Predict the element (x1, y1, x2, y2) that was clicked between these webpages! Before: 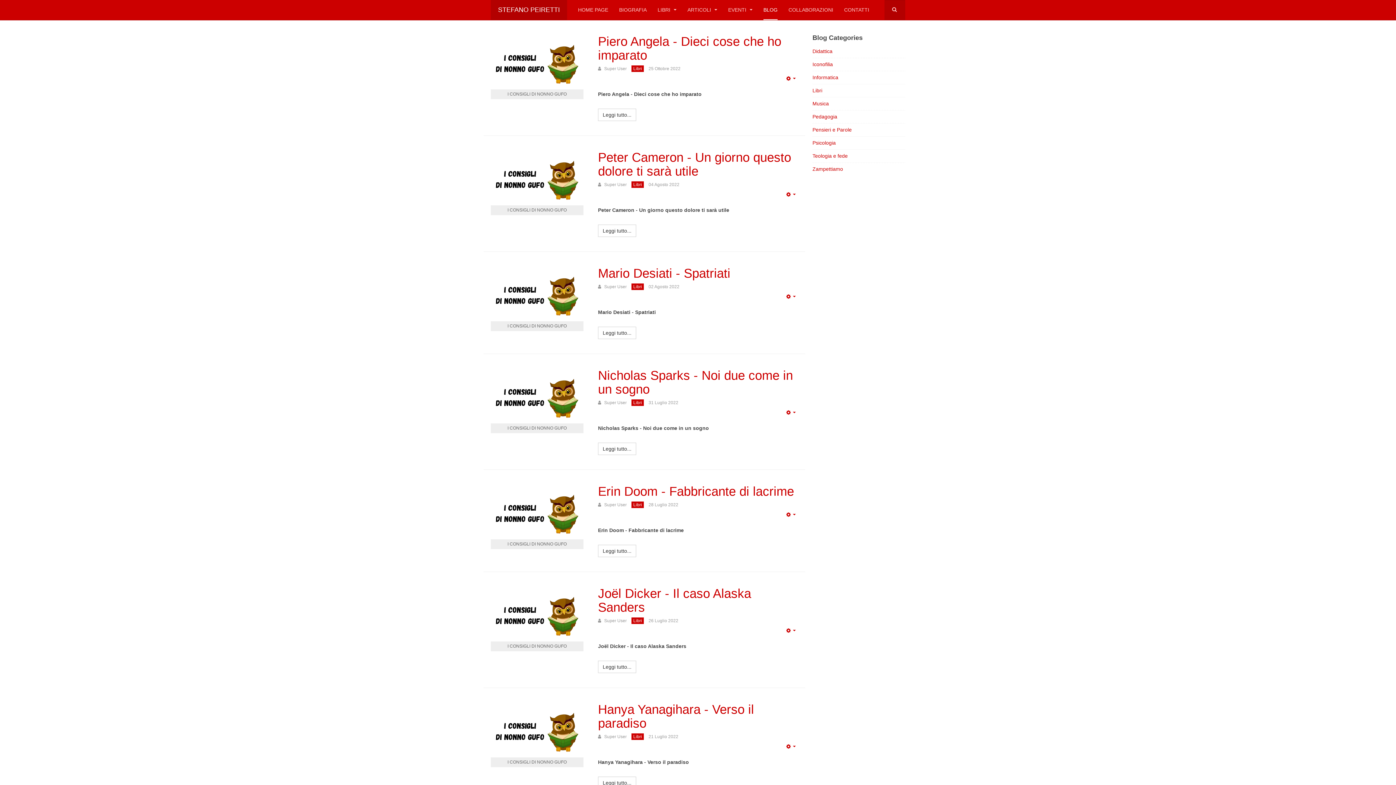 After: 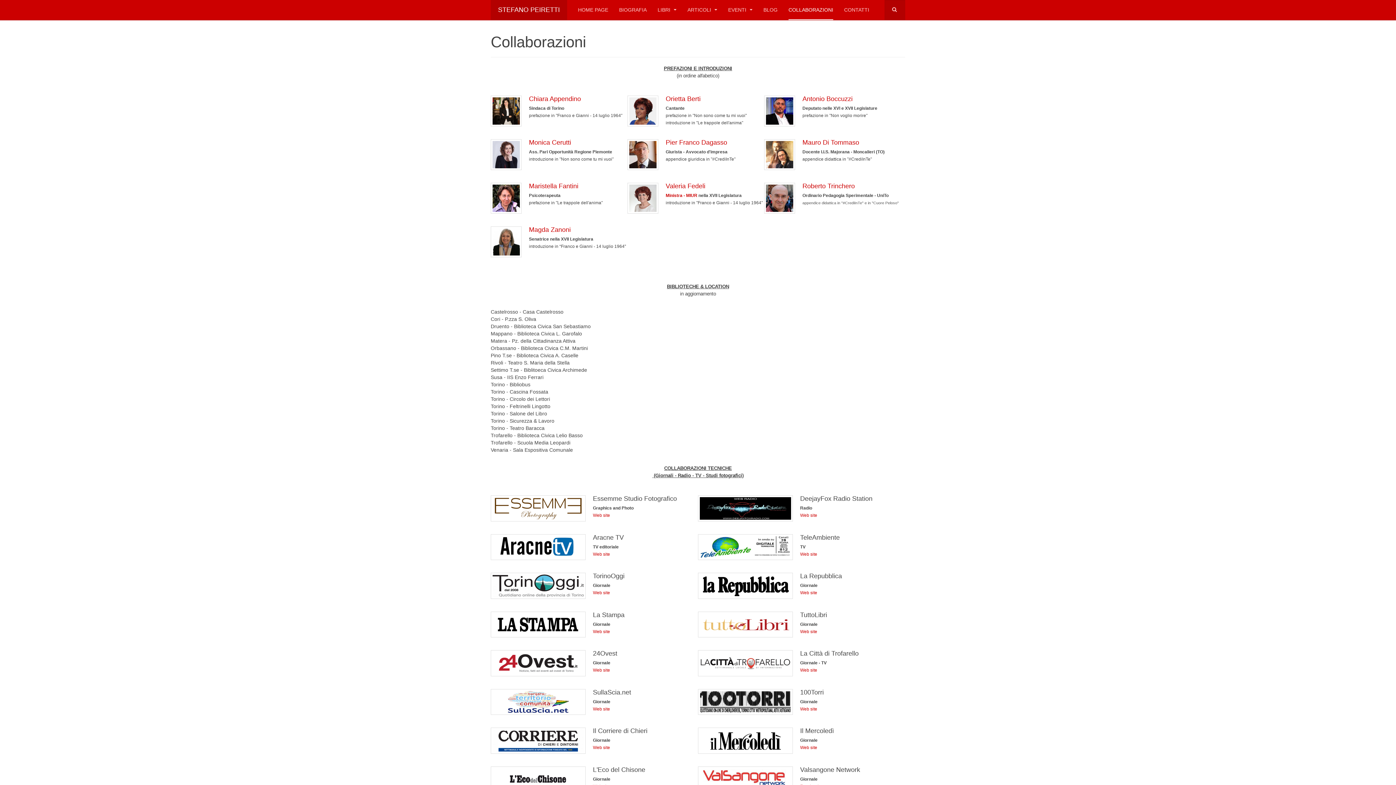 Action: label: COLLABORAZIONI bbox: (788, 0, 833, 20)